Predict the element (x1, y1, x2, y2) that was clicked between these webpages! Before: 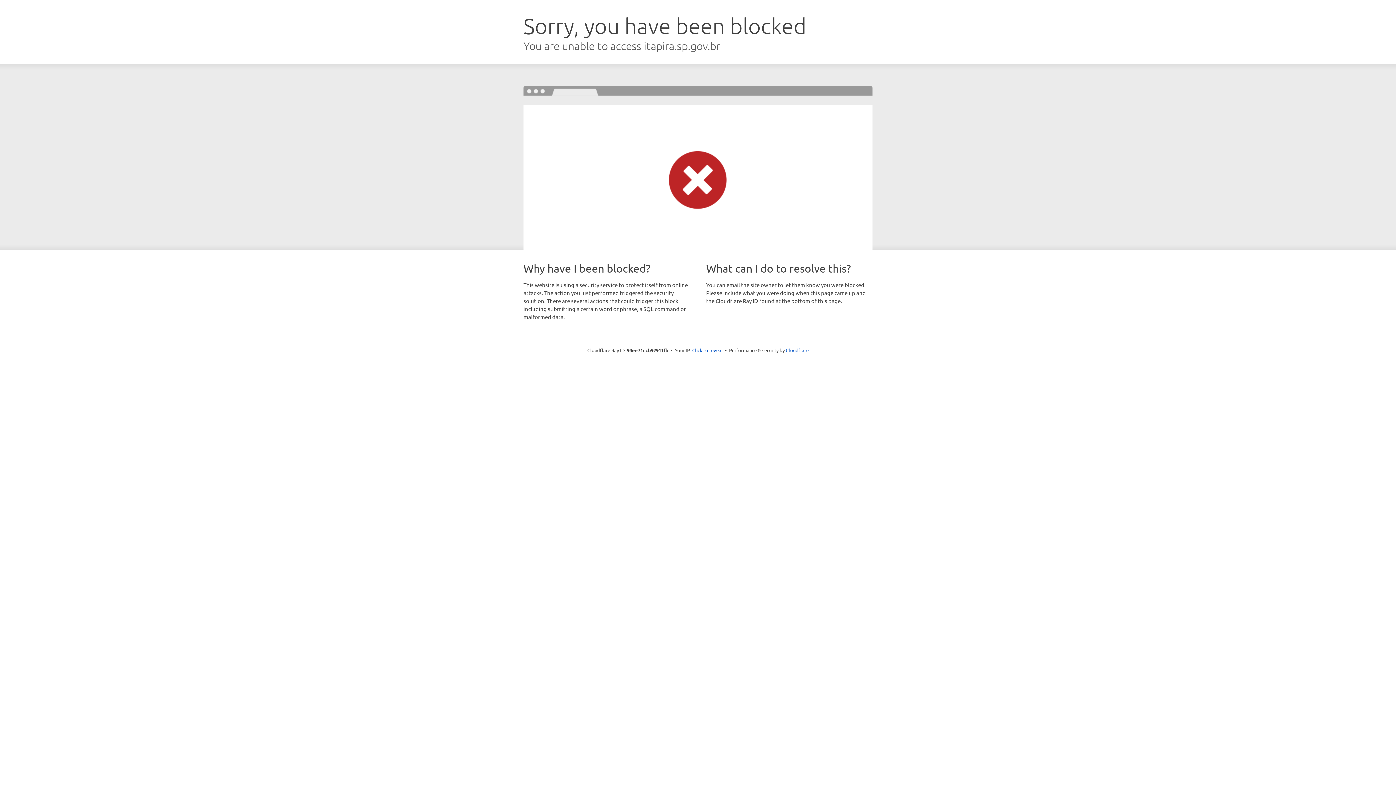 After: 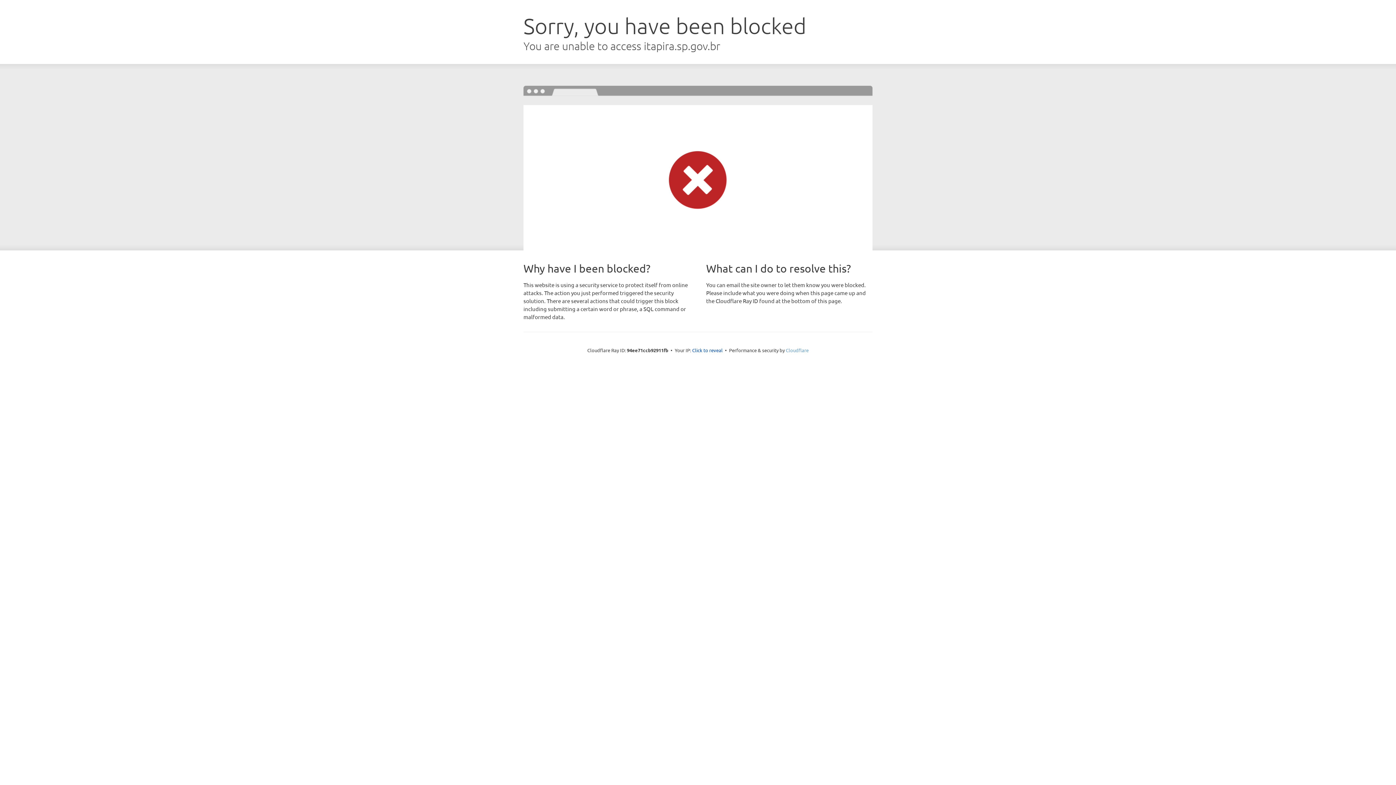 Action: bbox: (786, 347, 808, 353) label: Cloudflare